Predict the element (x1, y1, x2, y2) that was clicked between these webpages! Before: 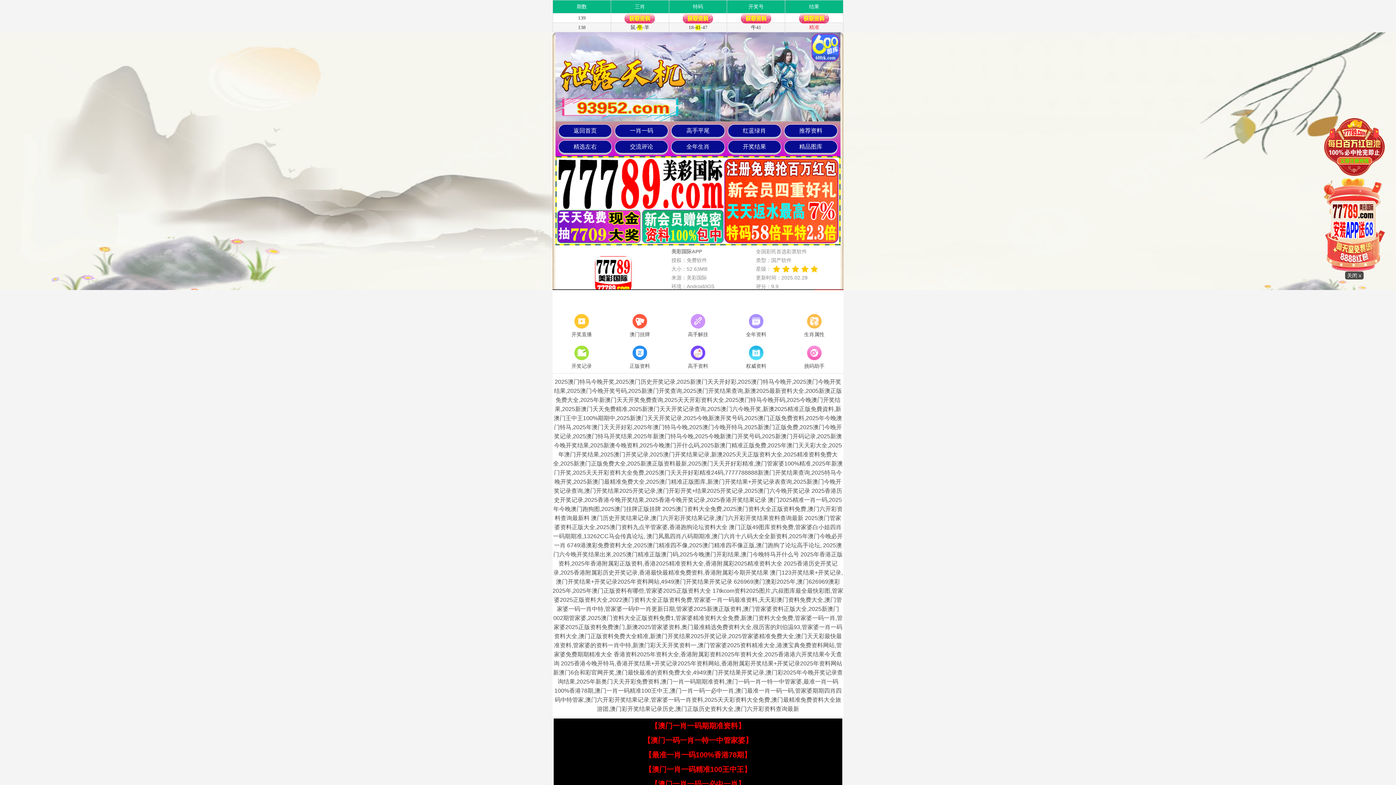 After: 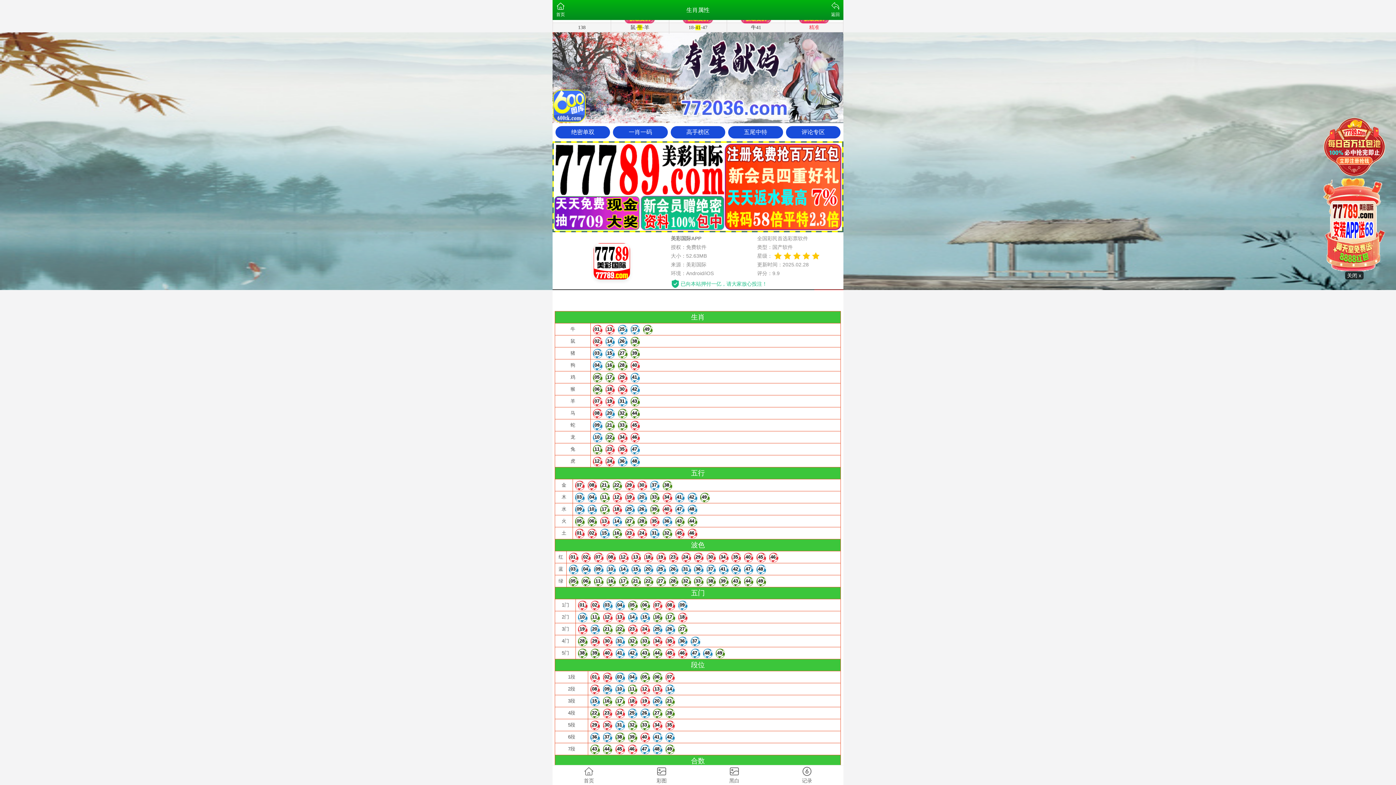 Action: label: 生肖属性 bbox: (785, 312, 843, 339)